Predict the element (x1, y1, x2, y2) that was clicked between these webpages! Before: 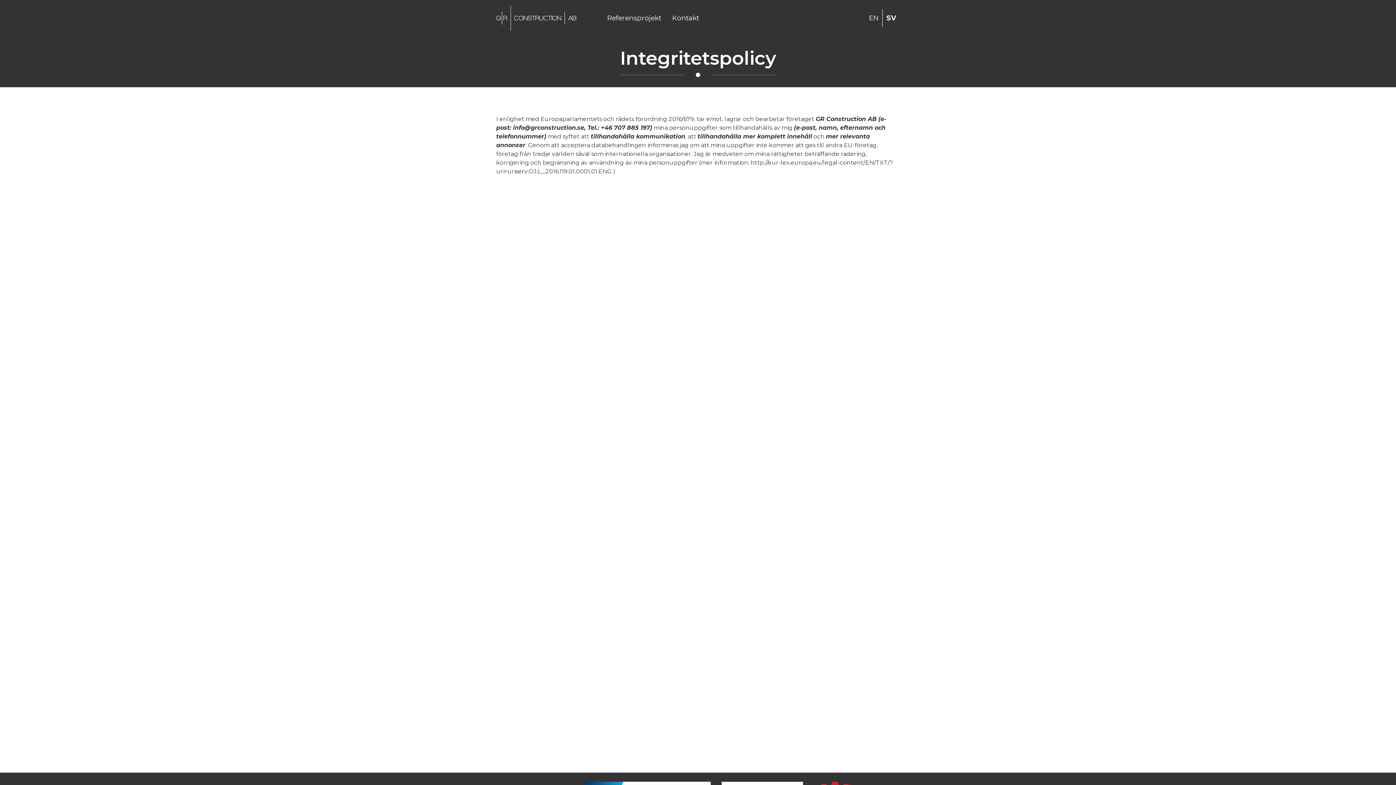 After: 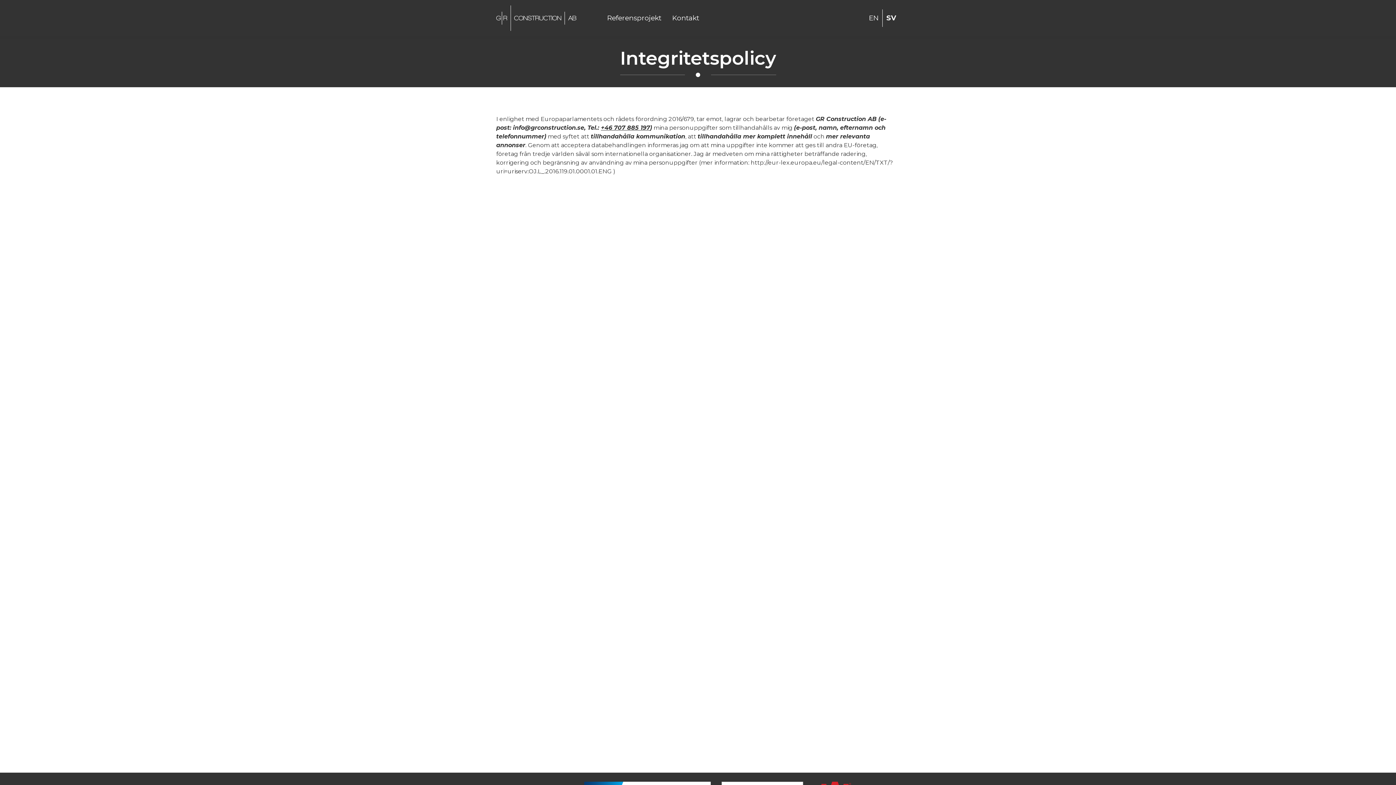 Action: bbox: (601, 124, 650, 131) label: +46 707 885 197